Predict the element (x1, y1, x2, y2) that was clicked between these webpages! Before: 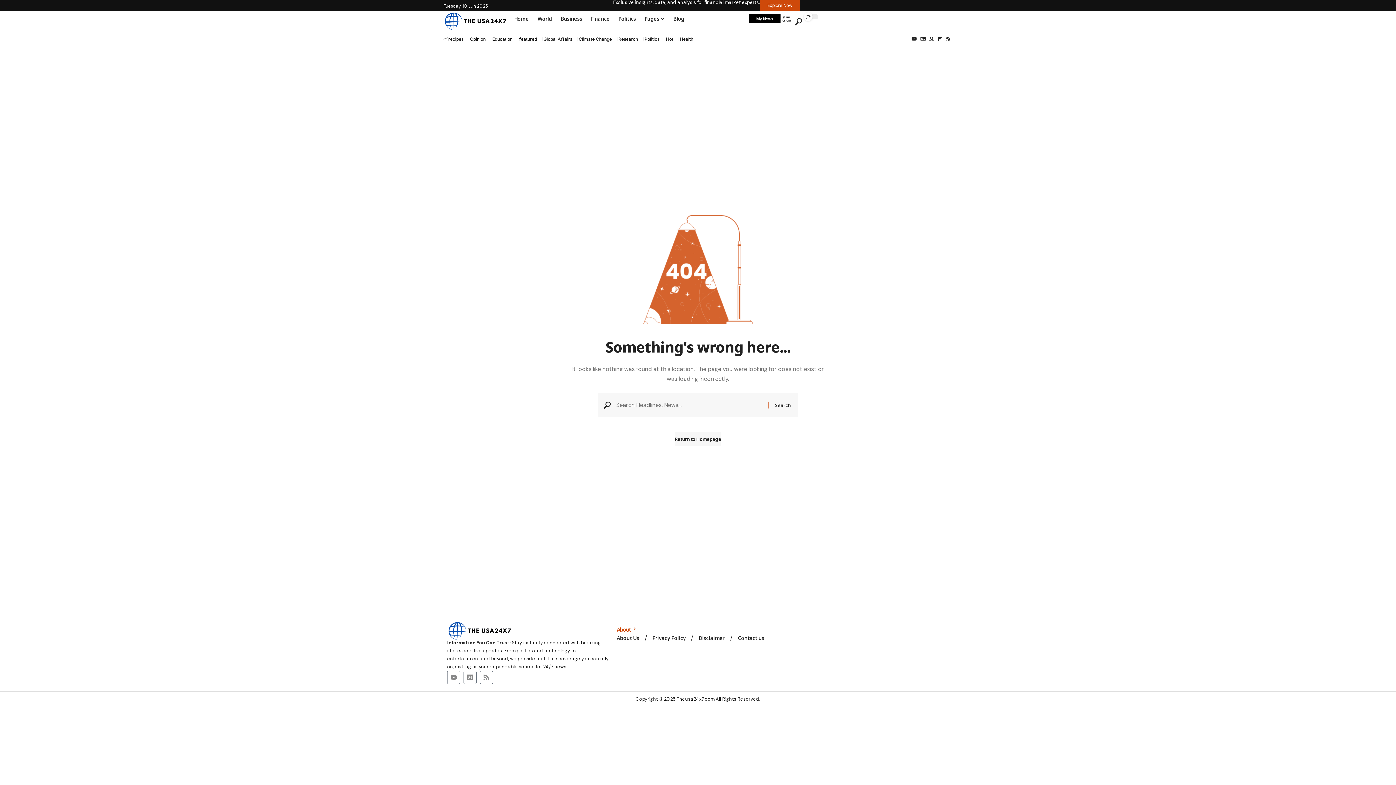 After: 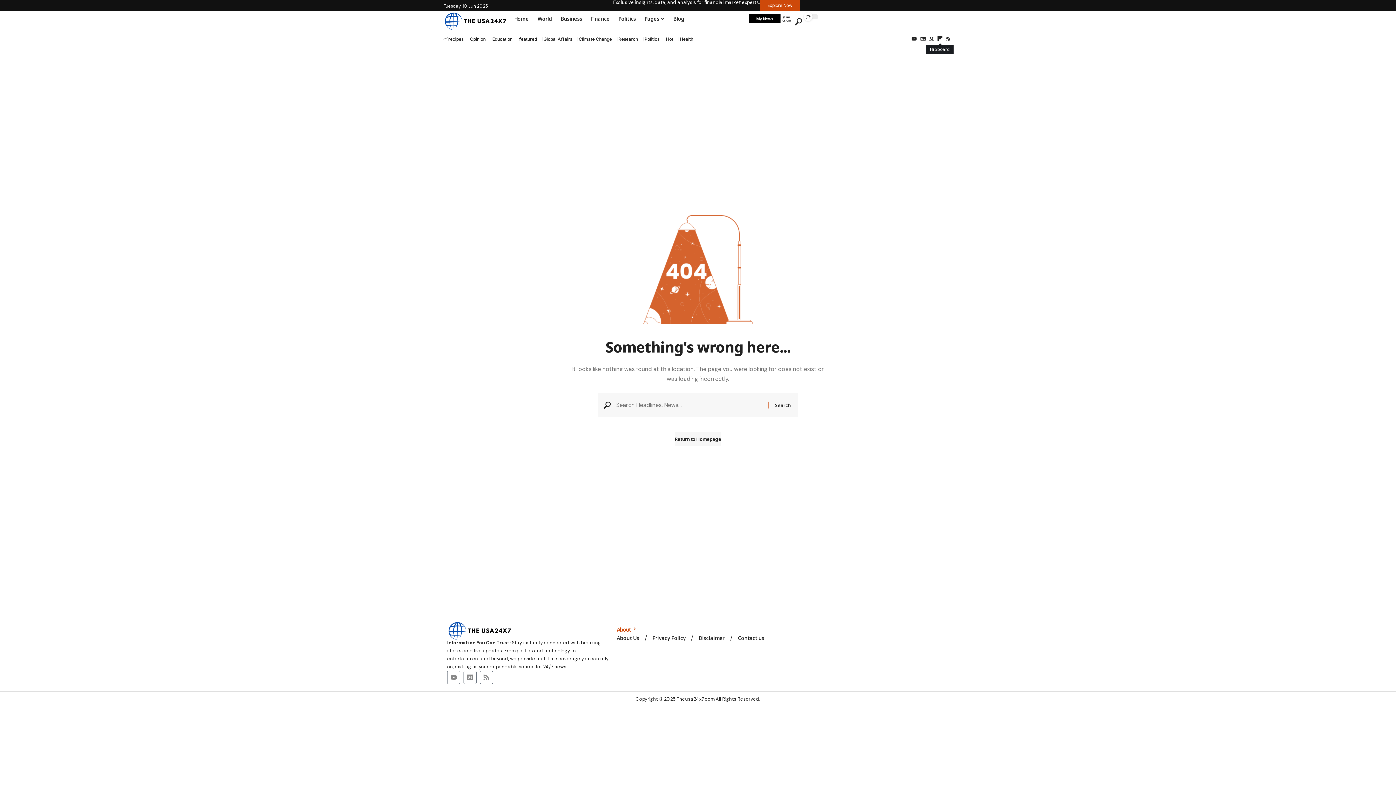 Action: bbox: (936, 34, 944, 42) label: flipboard